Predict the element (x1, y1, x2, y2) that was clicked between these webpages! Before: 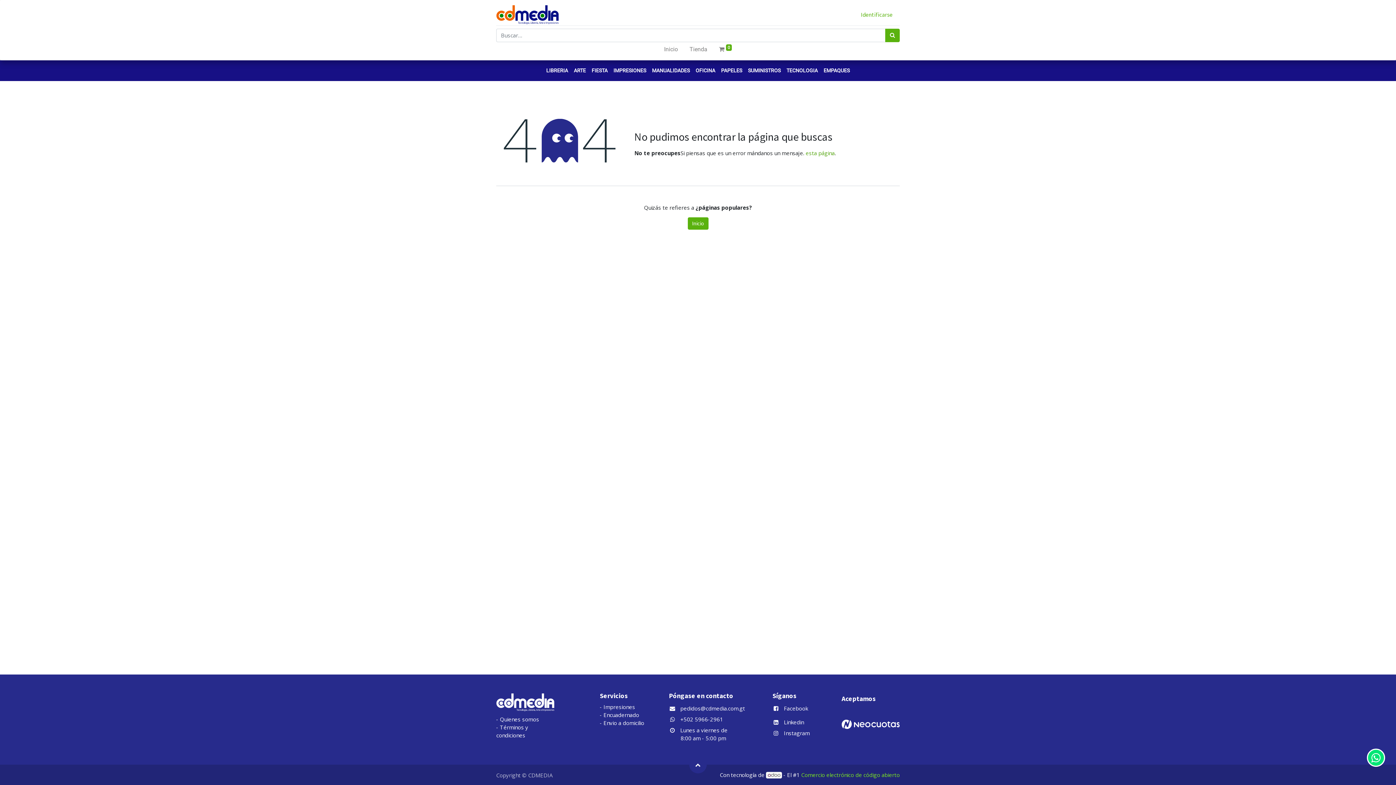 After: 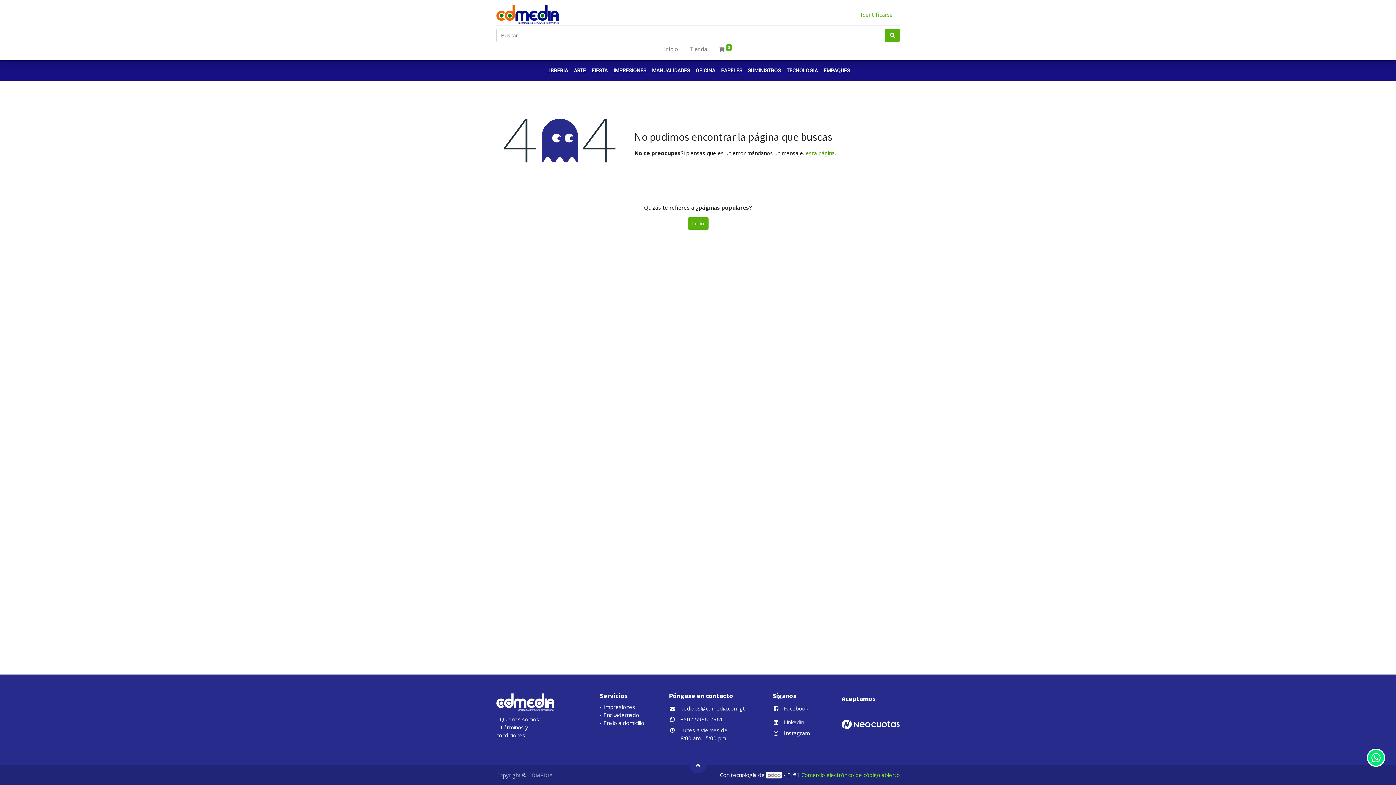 Action: bbox: (680, 716, 695, 723) label: +502 